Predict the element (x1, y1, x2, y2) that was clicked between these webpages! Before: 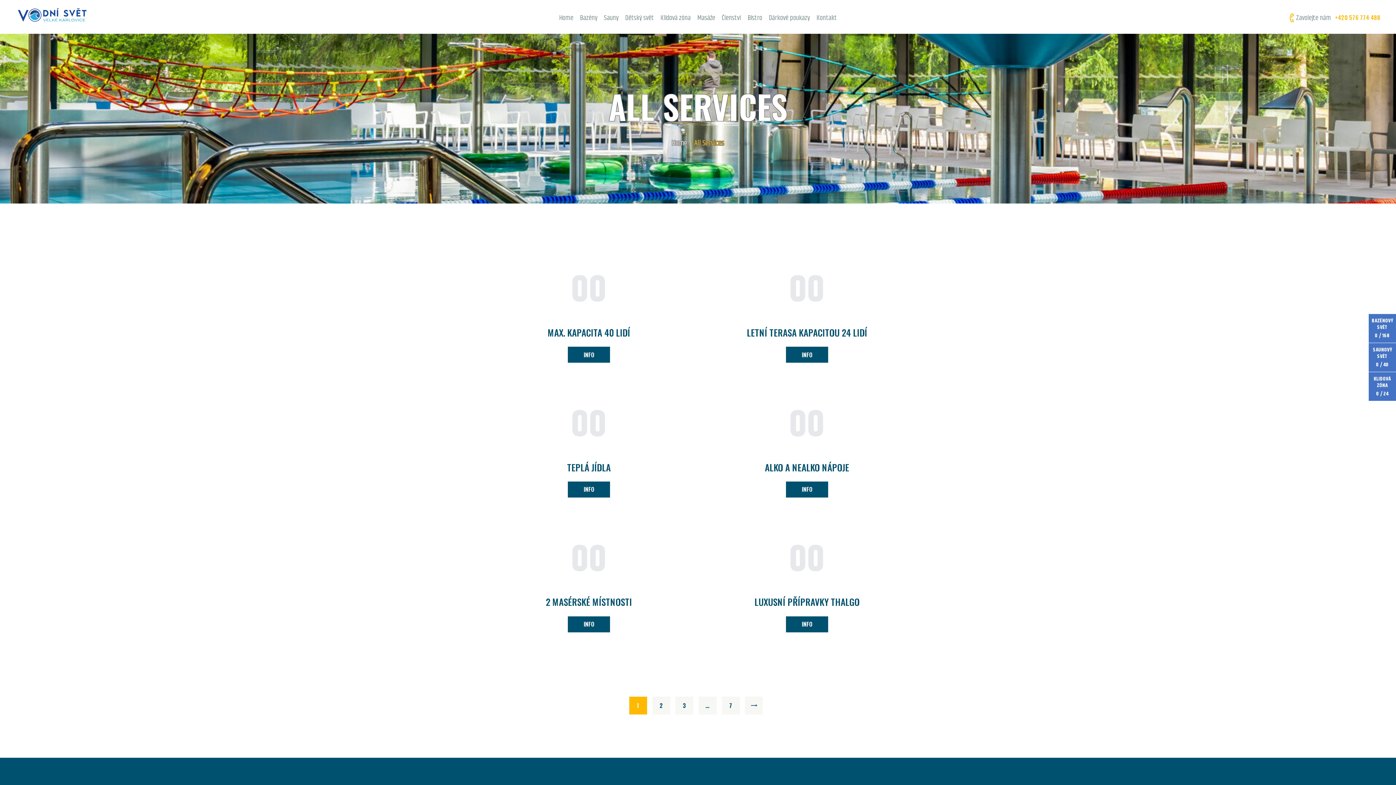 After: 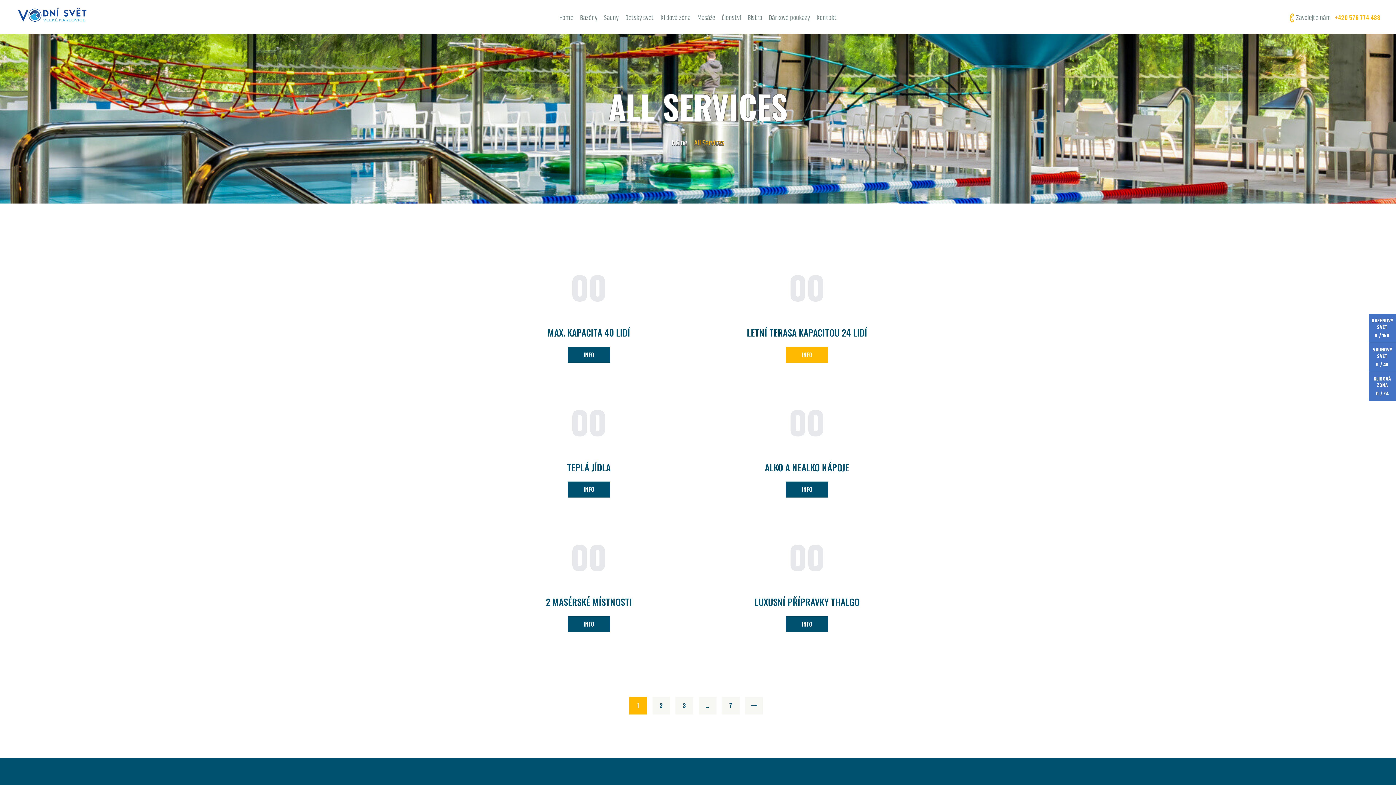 Action: label: INFO bbox: (786, 346, 828, 363)